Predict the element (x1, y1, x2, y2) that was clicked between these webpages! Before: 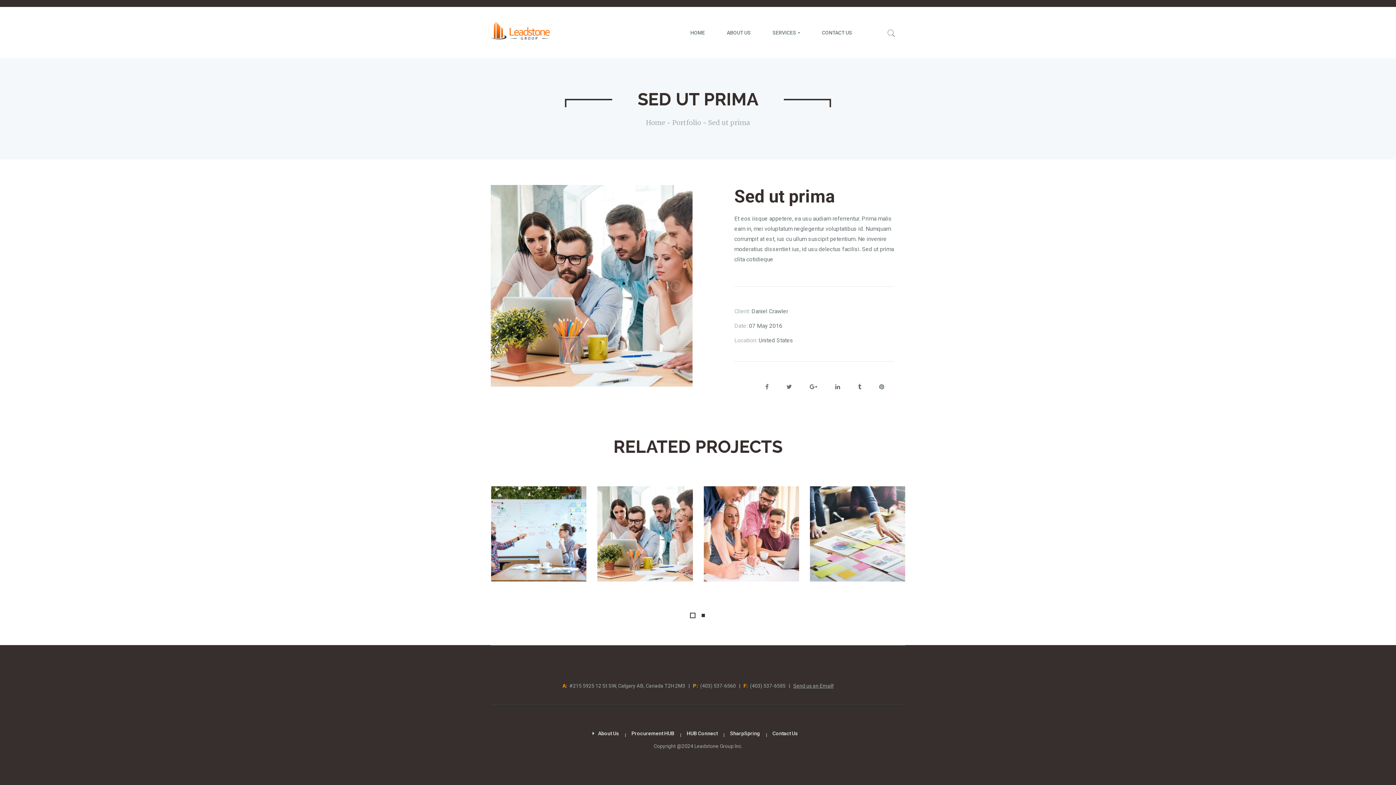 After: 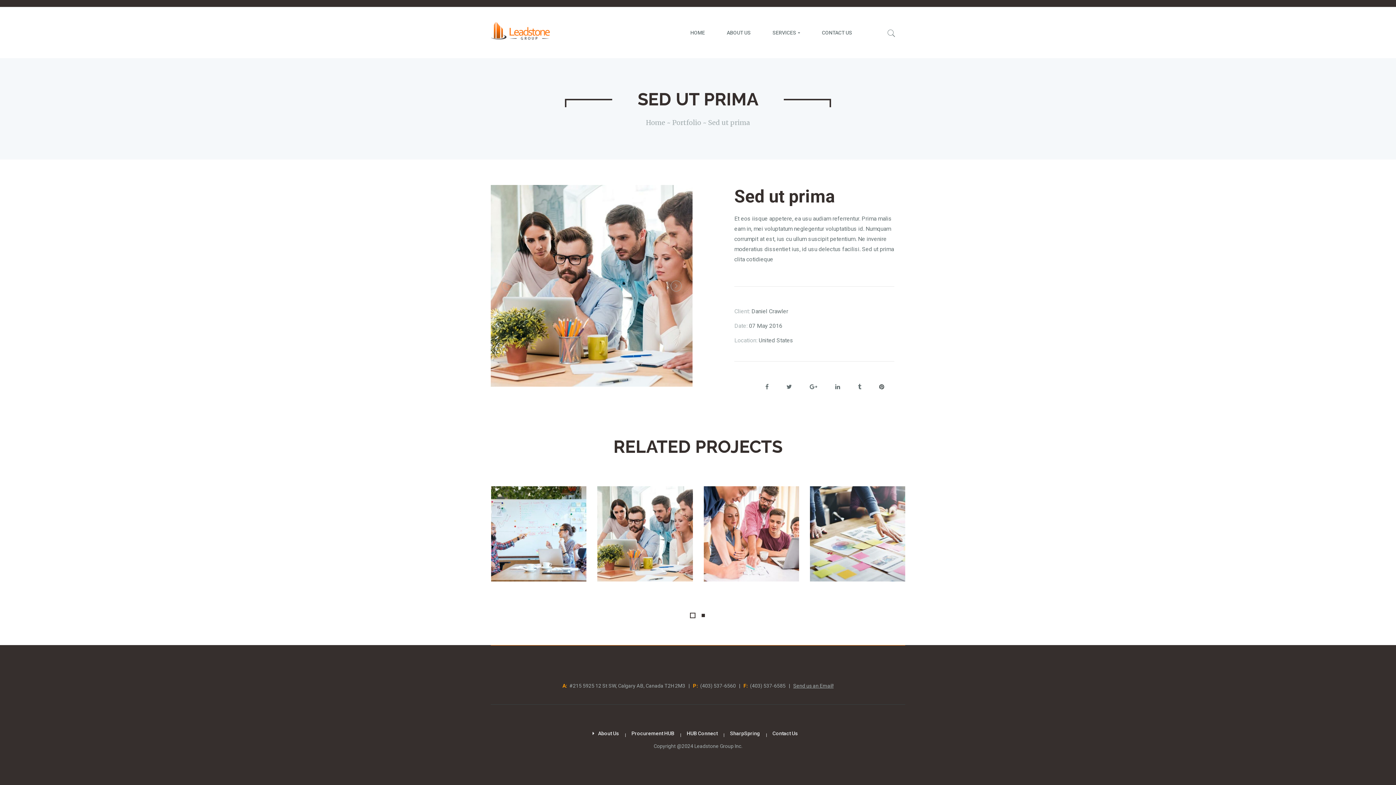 Action: bbox: (879, 382, 884, 391)